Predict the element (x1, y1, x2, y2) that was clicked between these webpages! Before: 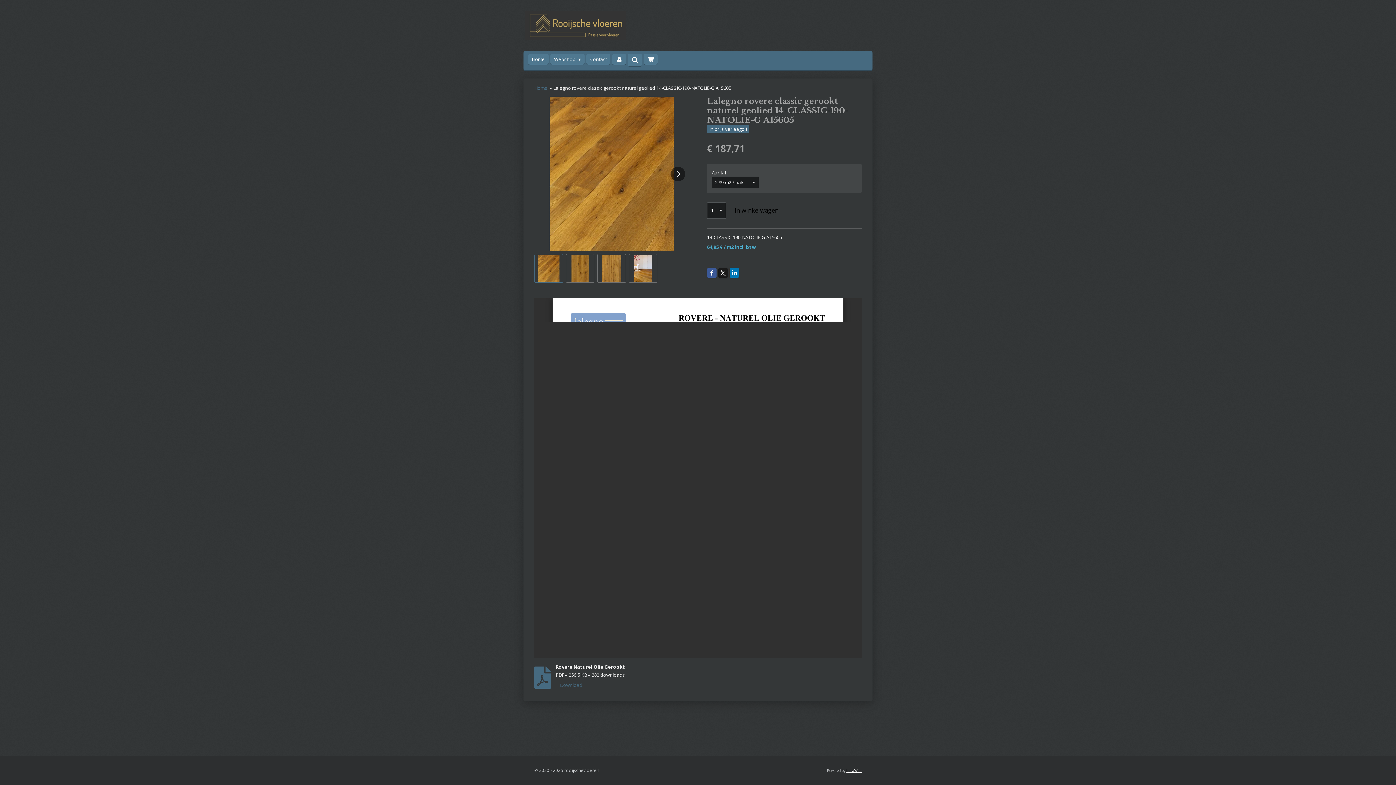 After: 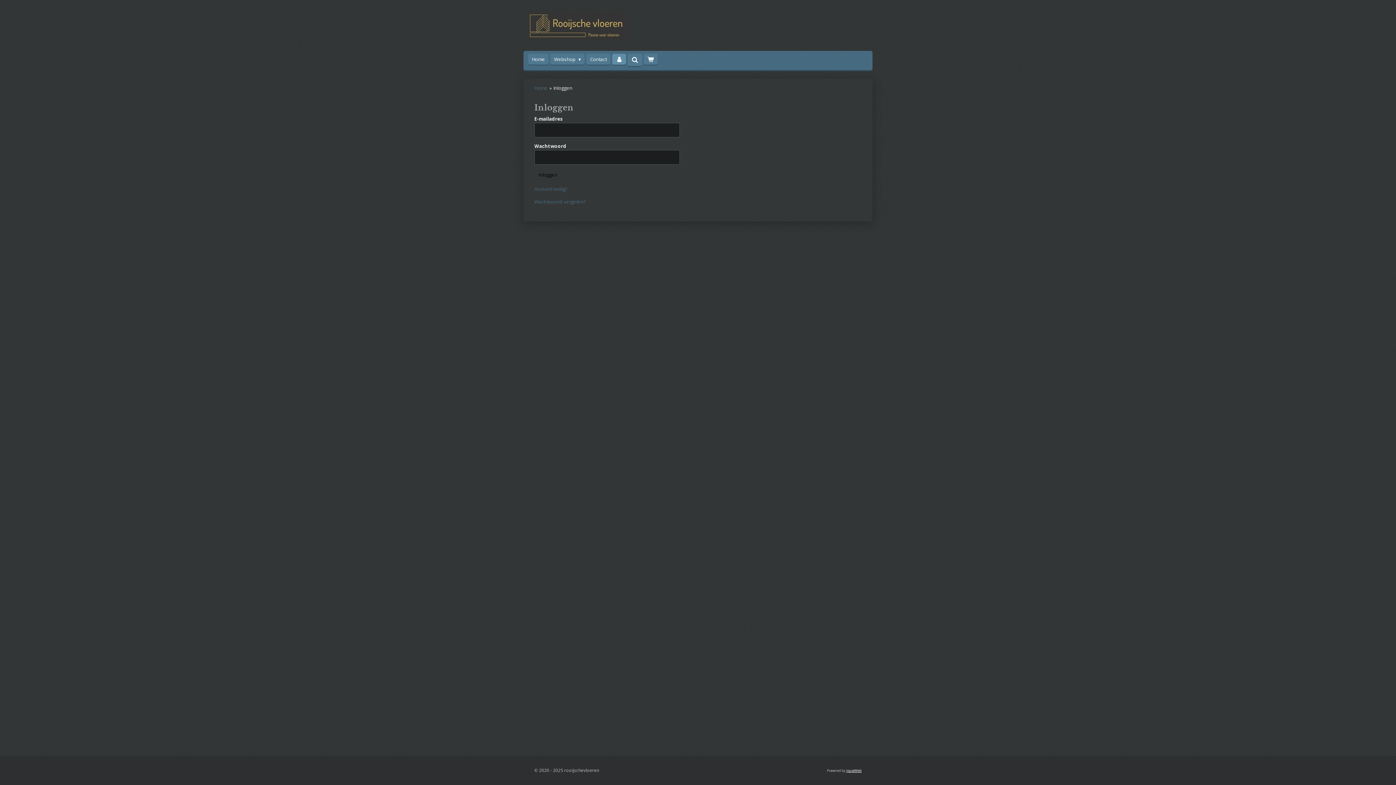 Action: bbox: (612, 53, 626, 64)